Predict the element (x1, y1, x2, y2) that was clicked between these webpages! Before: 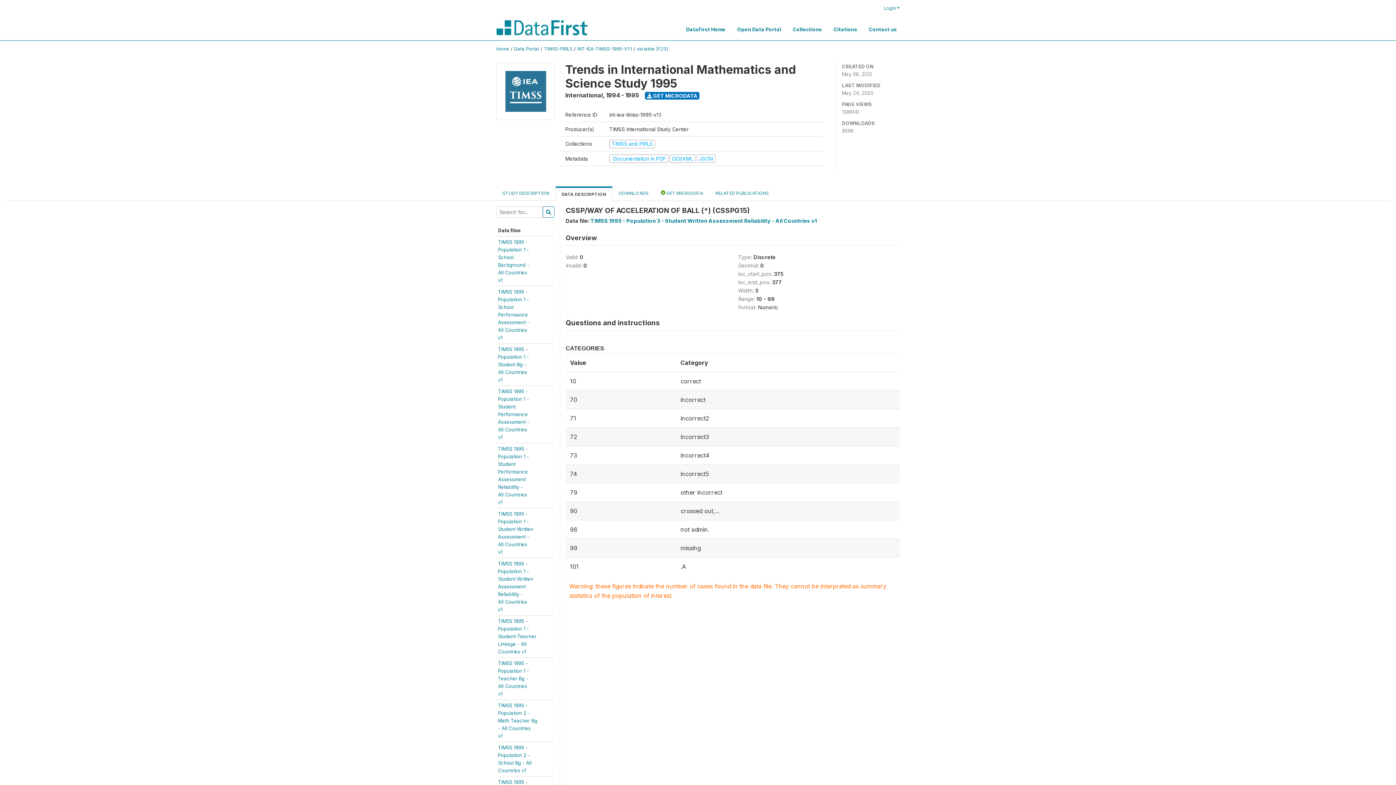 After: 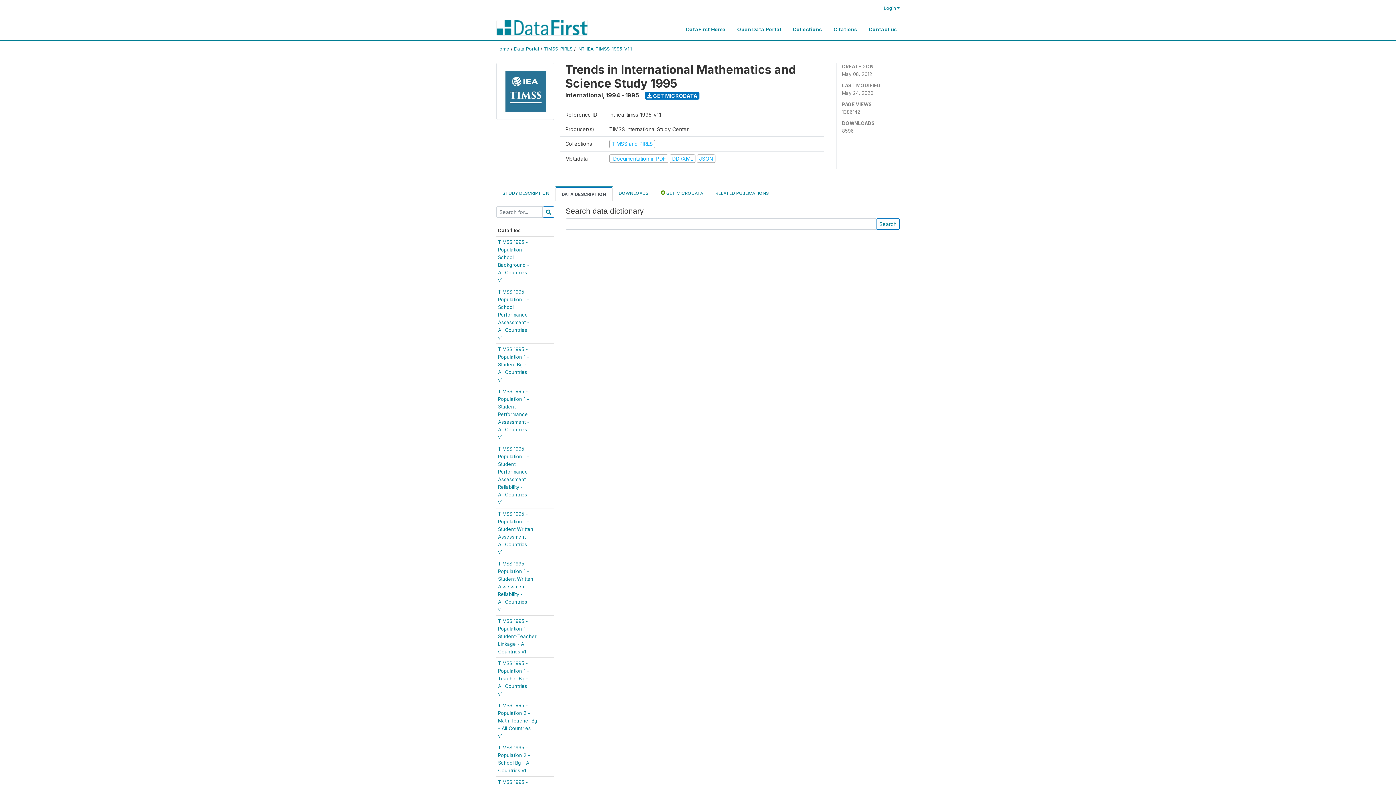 Action: bbox: (542, 206, 554, 217)